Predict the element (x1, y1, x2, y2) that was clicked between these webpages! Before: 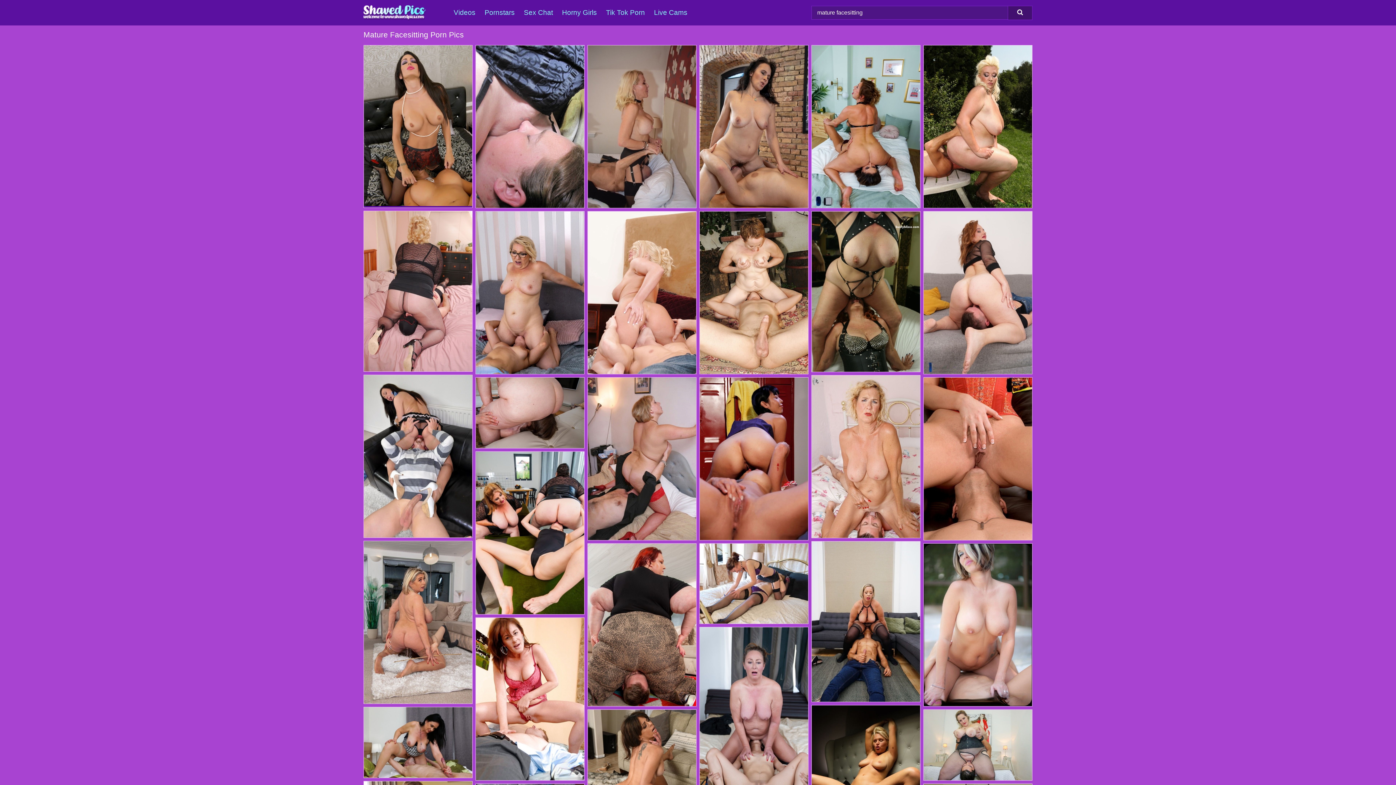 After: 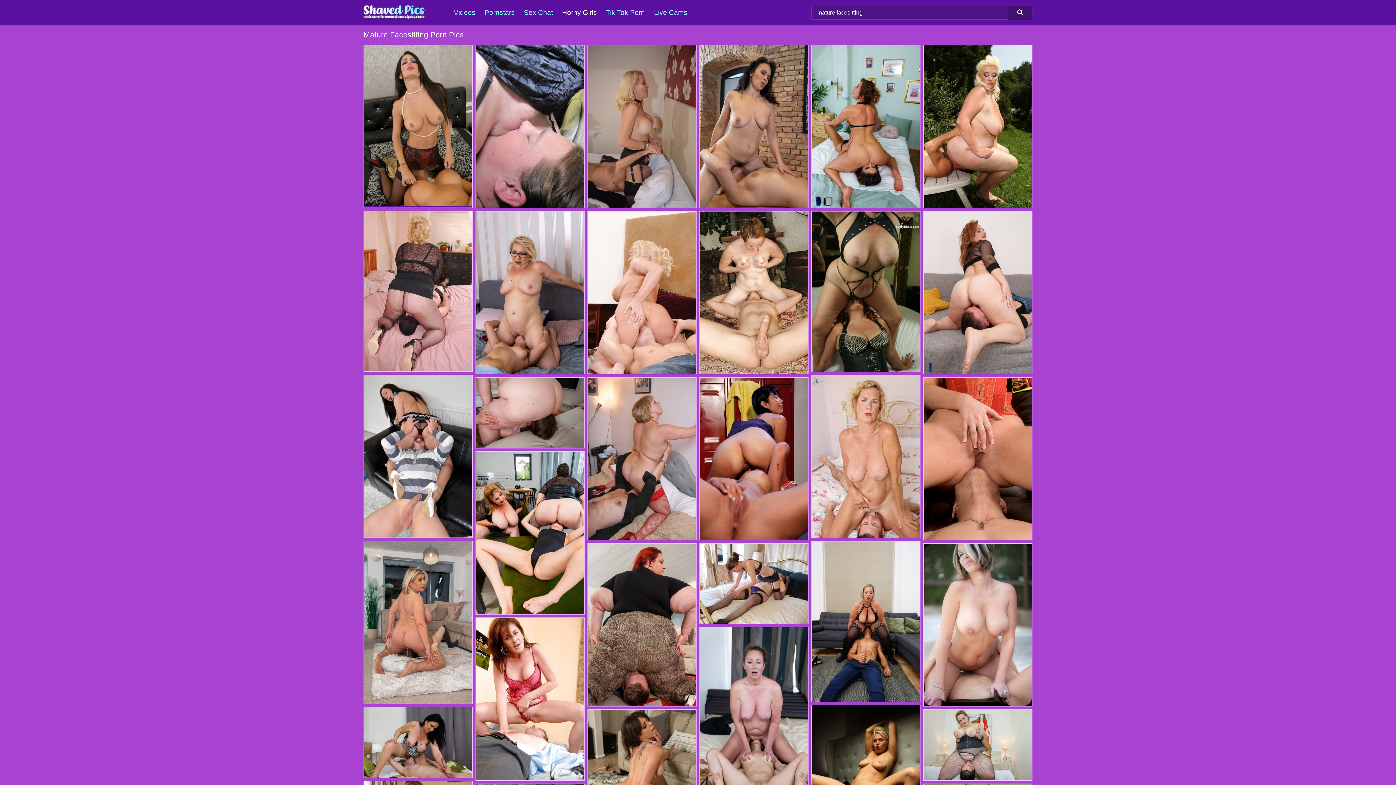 Action: bbox: (562, 0, 606, 25) label: Horny Girls